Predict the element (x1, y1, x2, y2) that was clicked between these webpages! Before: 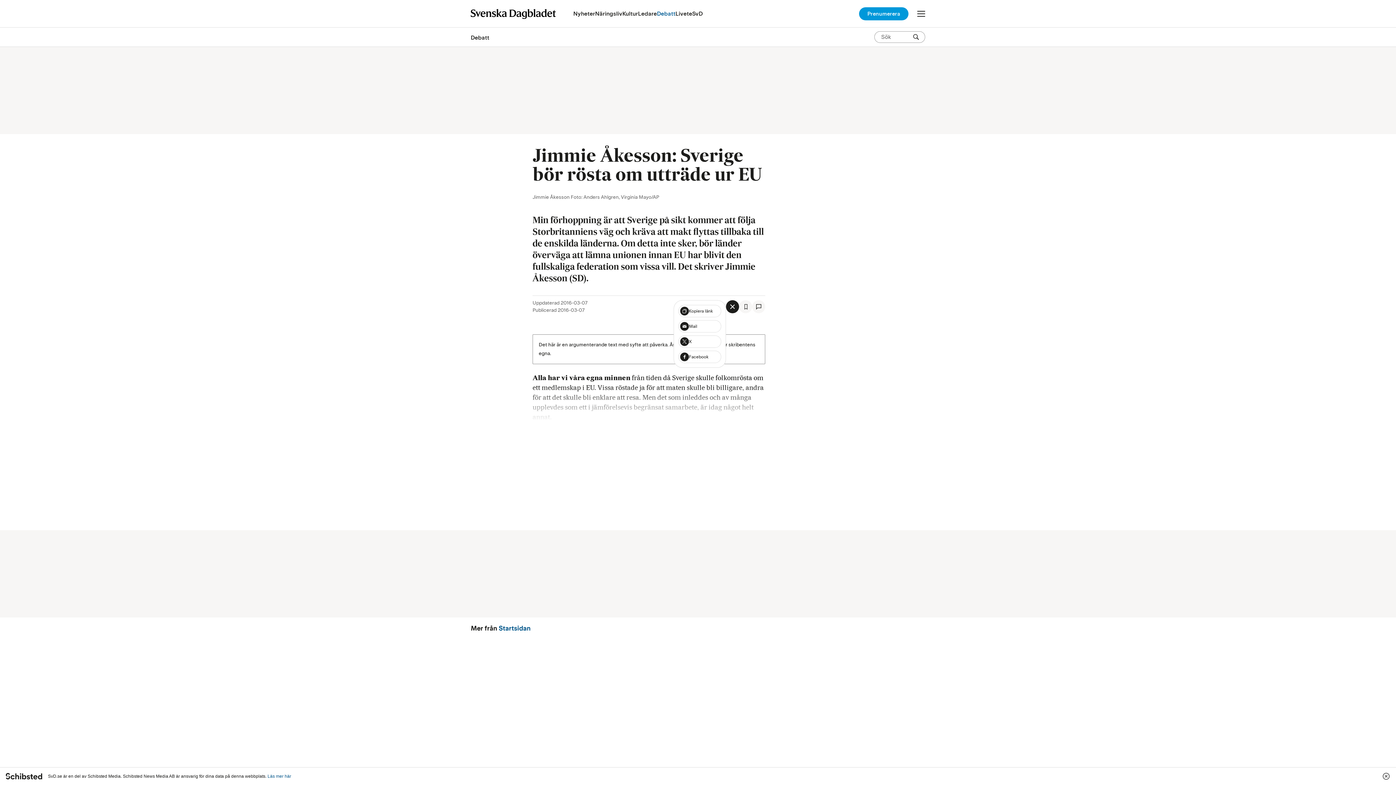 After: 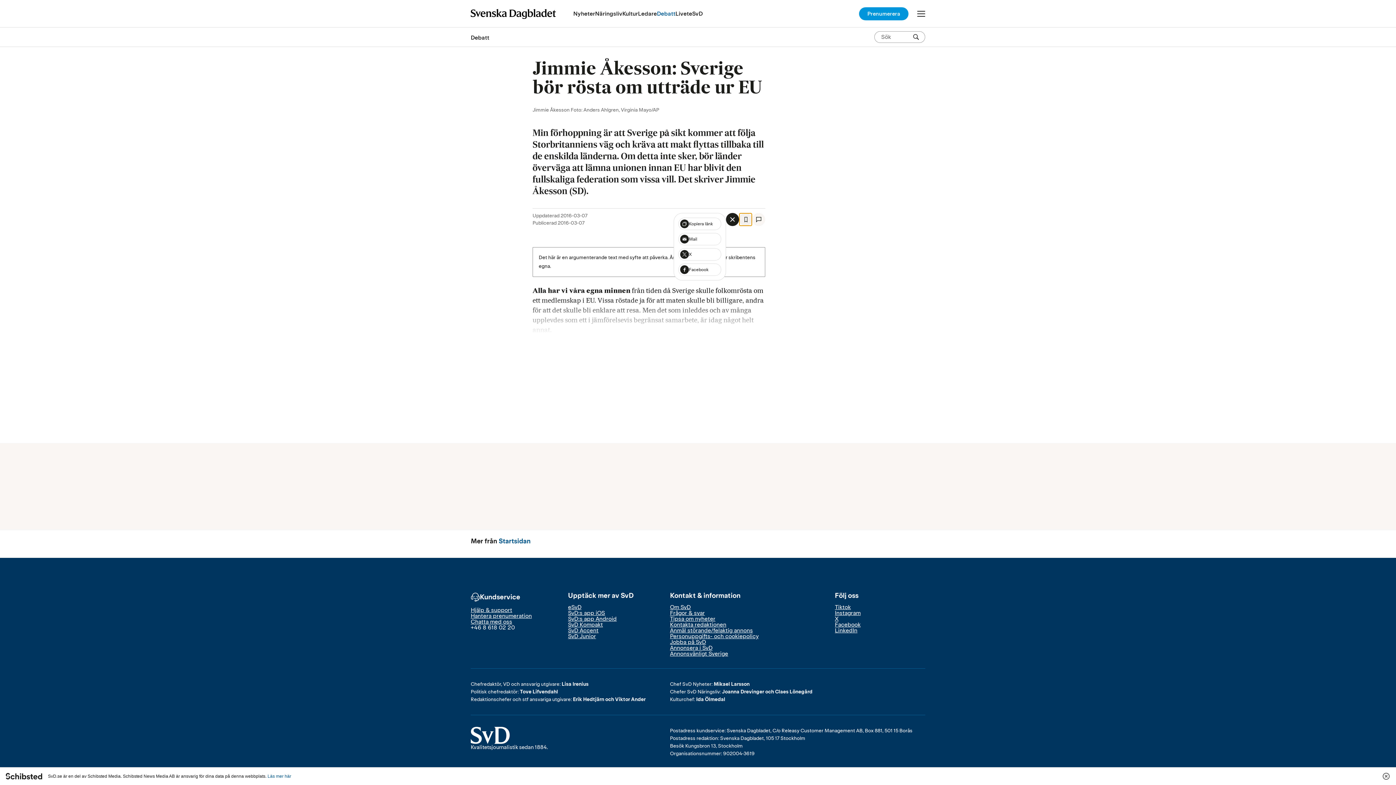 Action: bbox: (739, 300, 752, 313) label: Spara artikel